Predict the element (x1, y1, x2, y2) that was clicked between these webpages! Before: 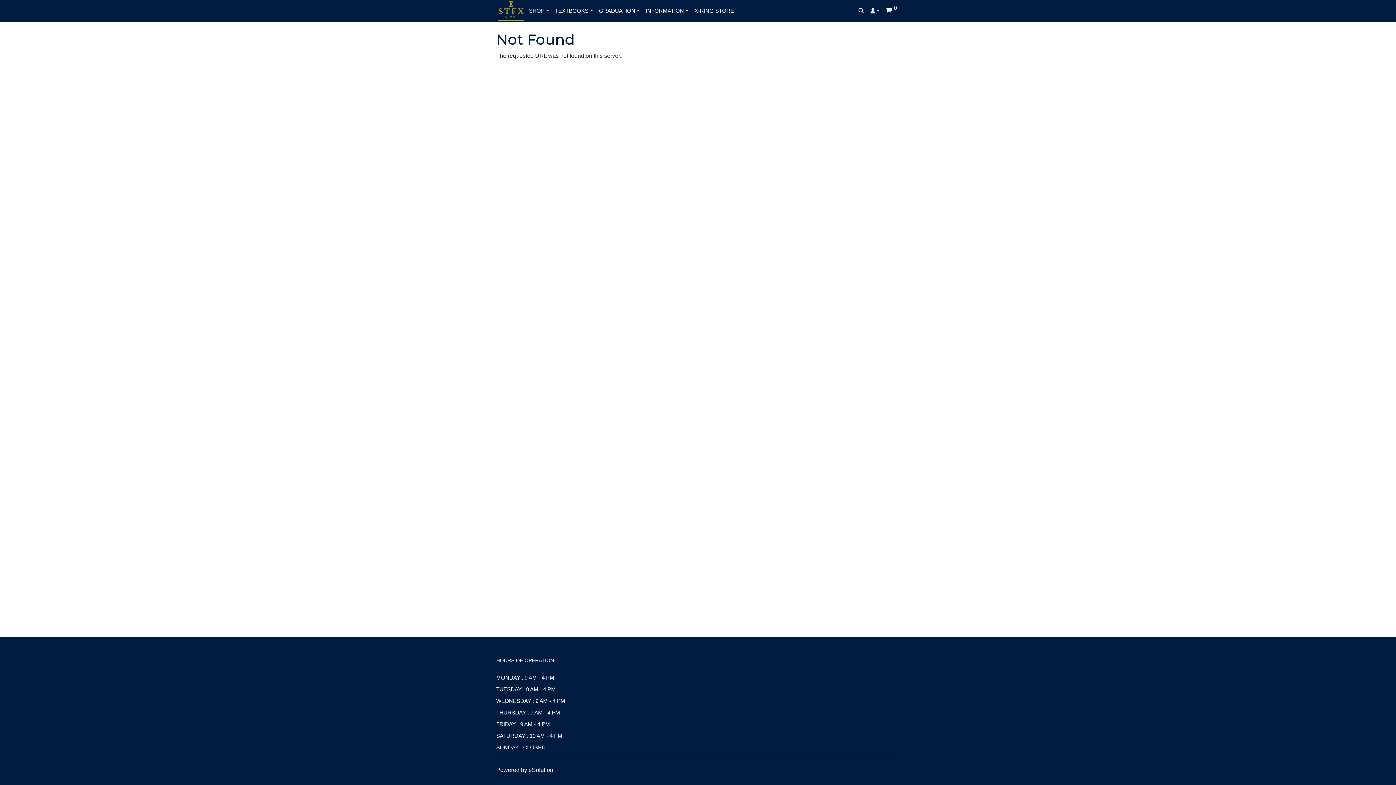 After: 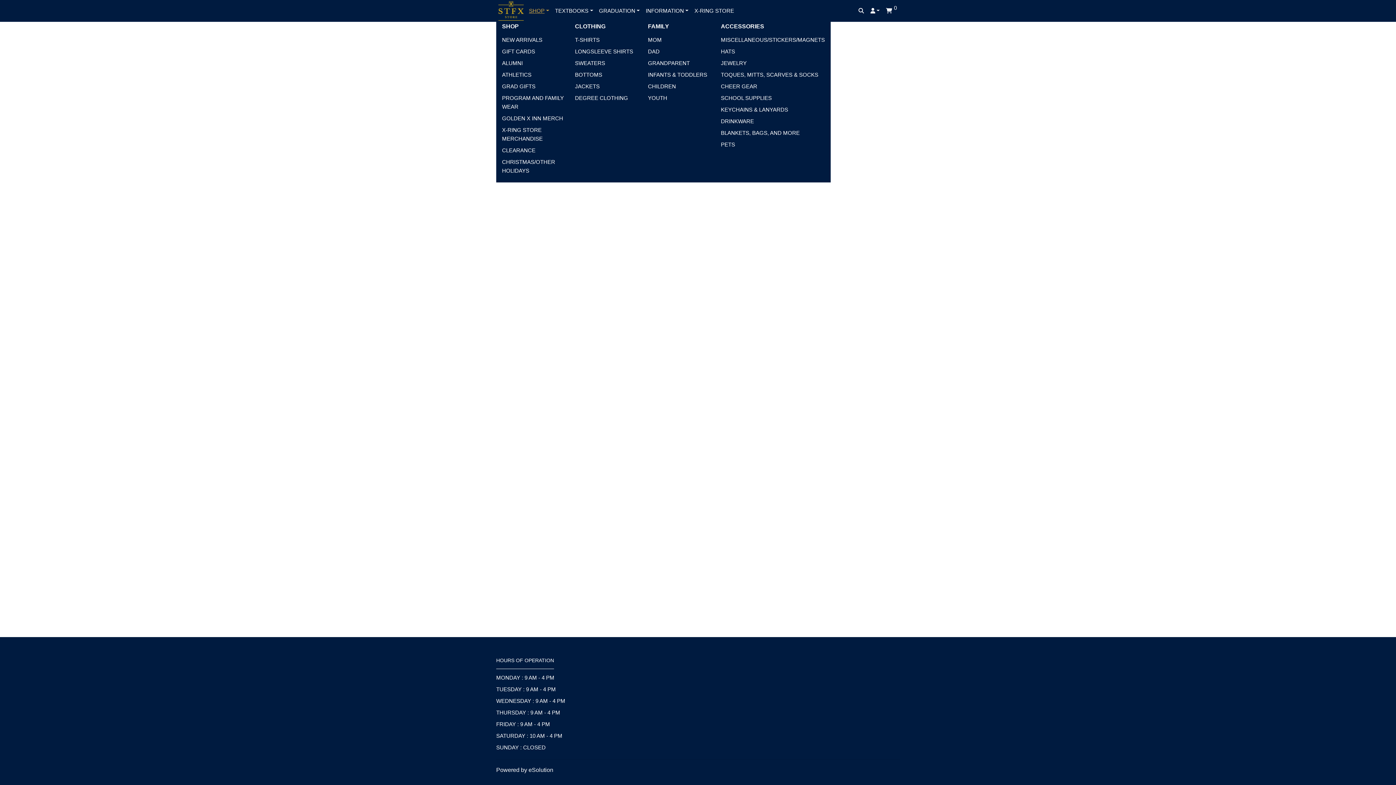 Action: bbox: (526, 0, 552, 21) label: SHOP